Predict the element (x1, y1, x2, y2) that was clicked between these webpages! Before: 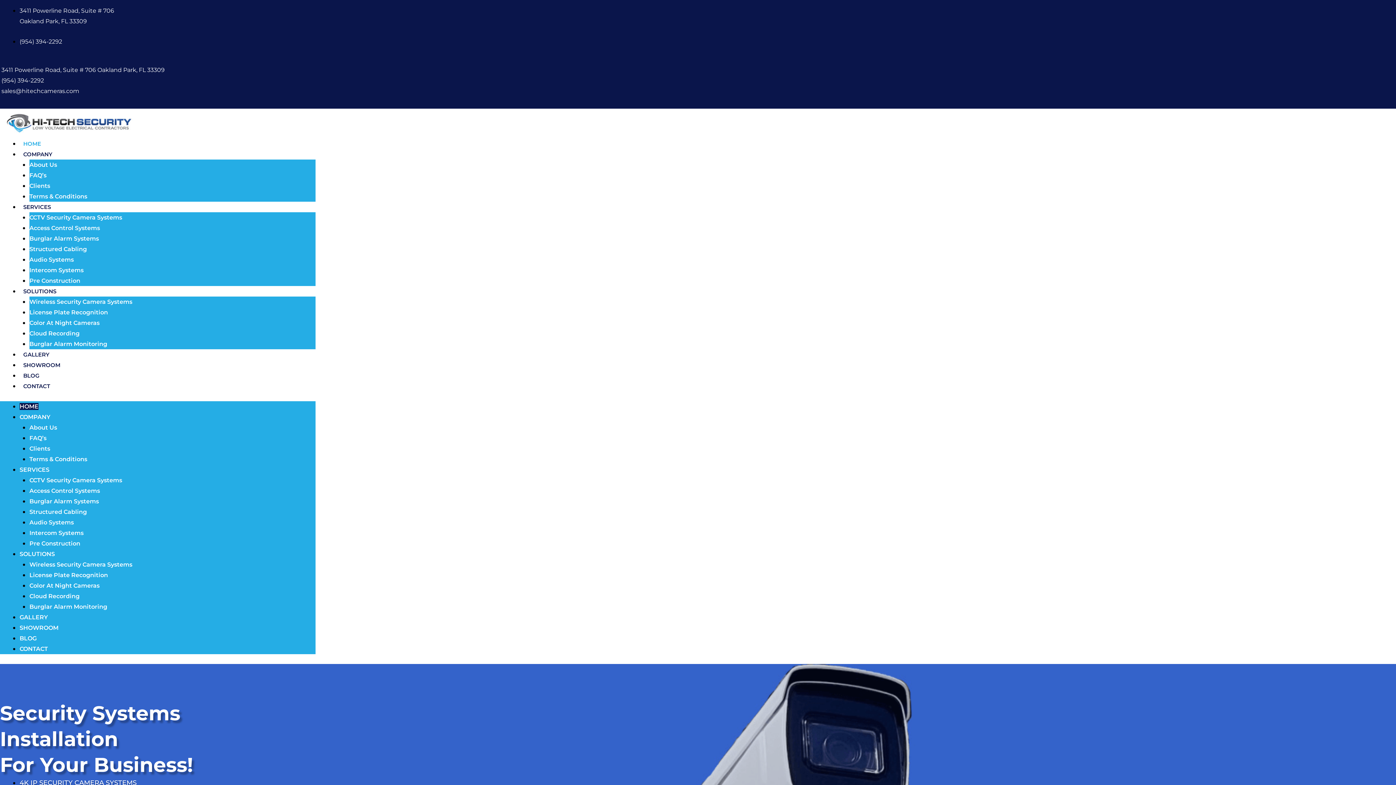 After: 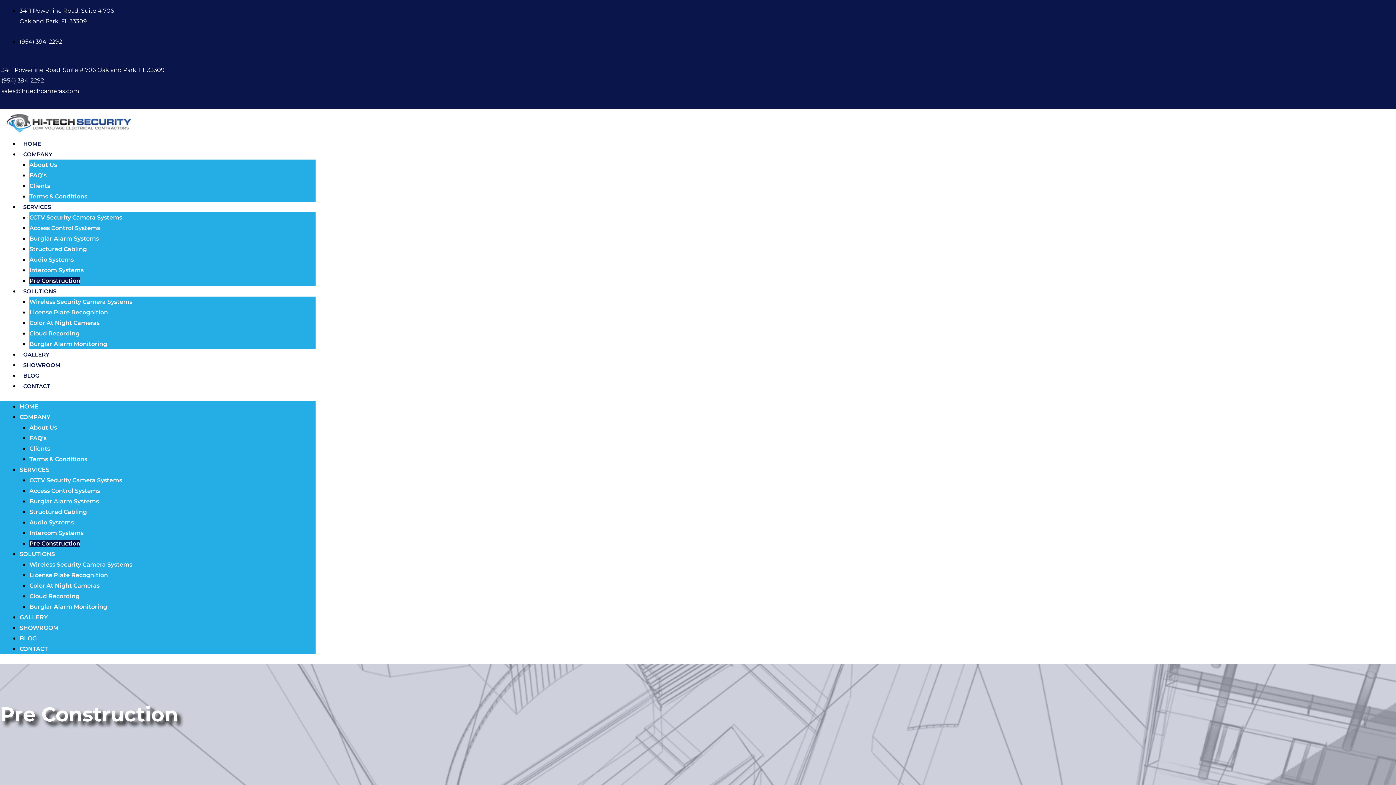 Action: label: Pre Construction bbox: (29, 540, 80, 547)